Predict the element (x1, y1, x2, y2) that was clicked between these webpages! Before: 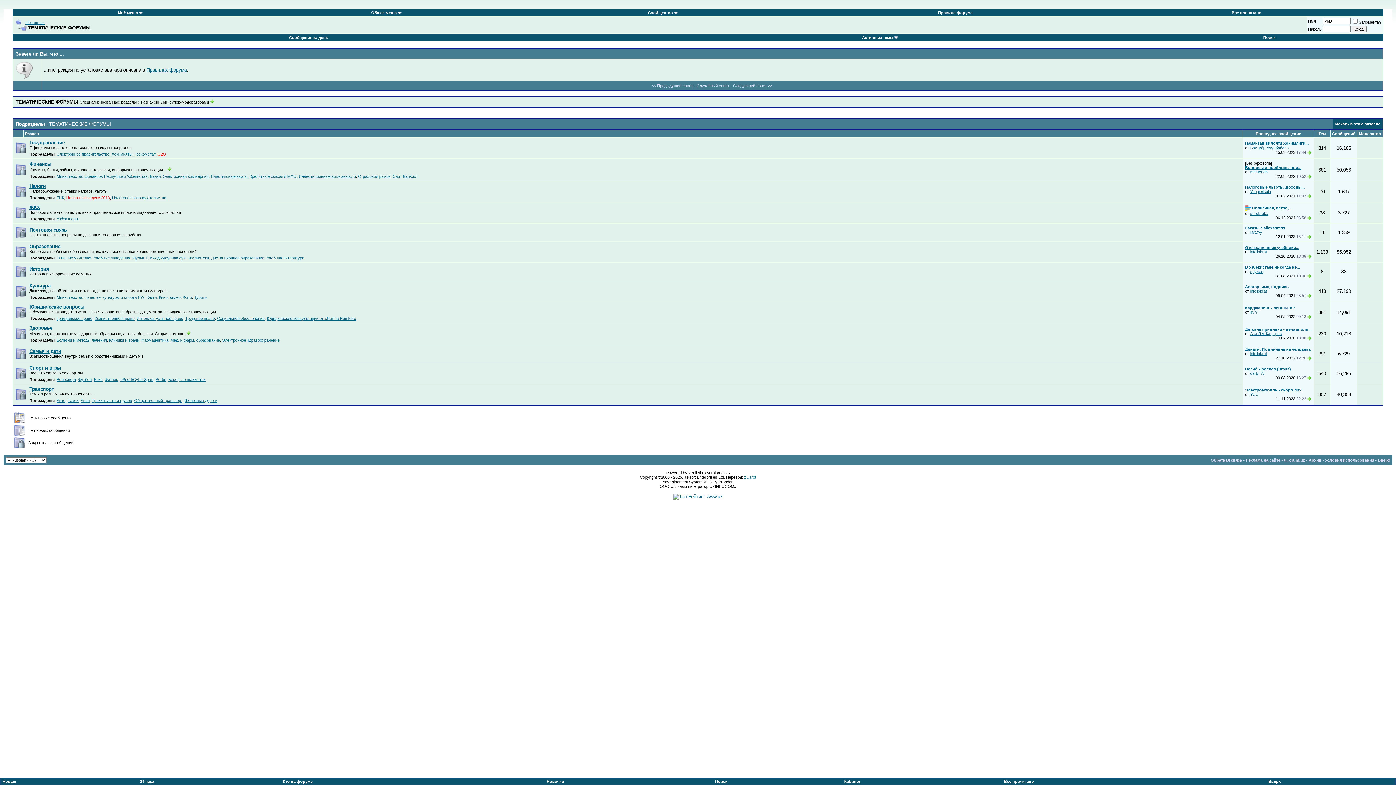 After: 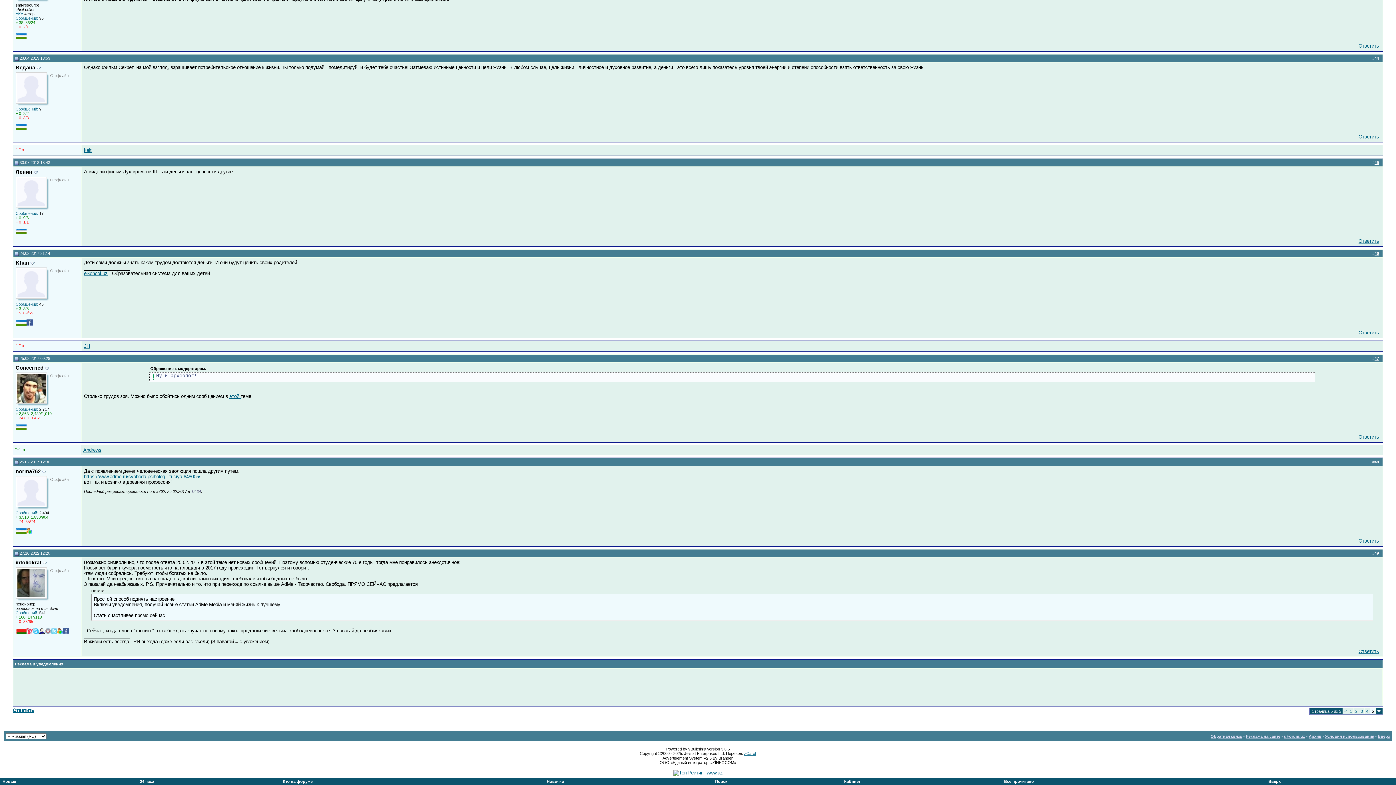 Action: label: Деньги. Их влияние на человека bbox: (1245, 347, 1310, 351)